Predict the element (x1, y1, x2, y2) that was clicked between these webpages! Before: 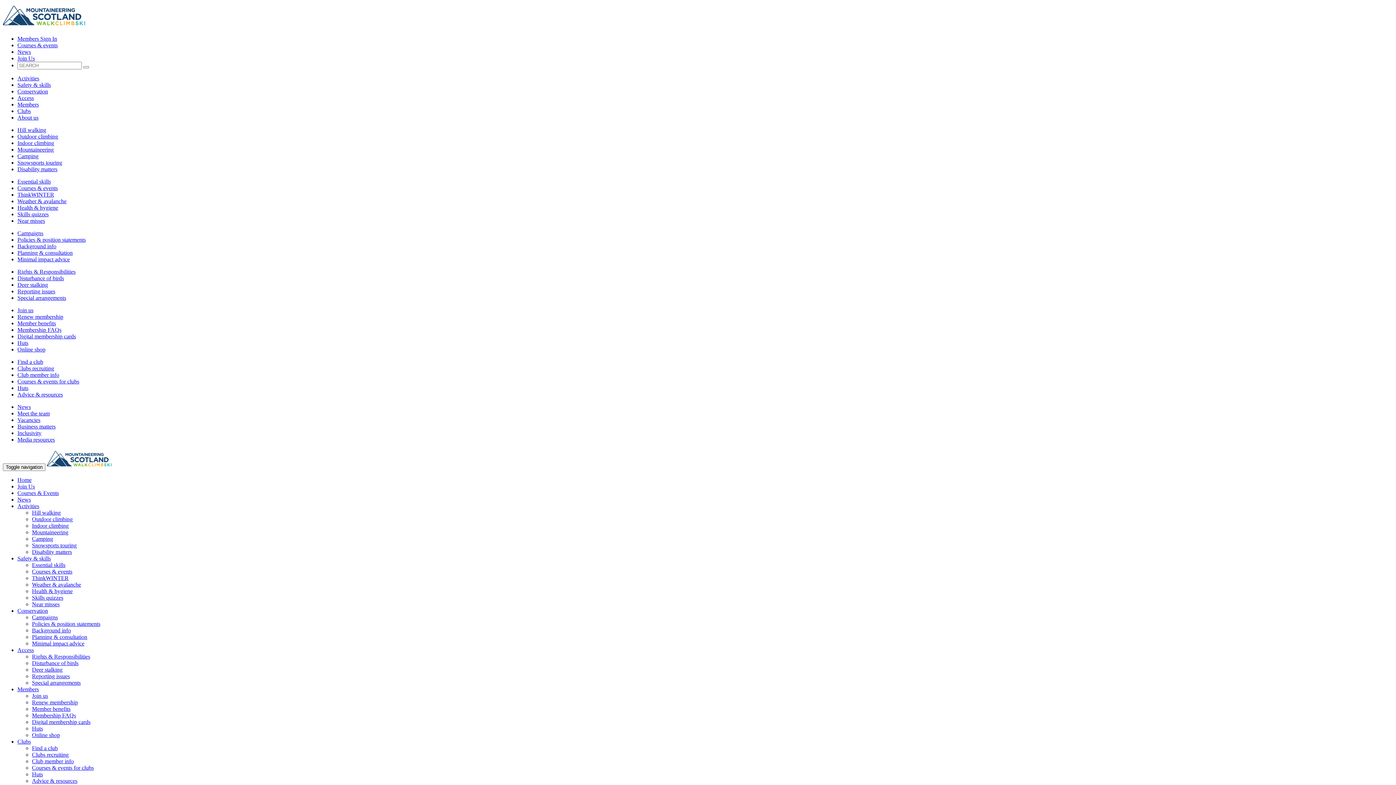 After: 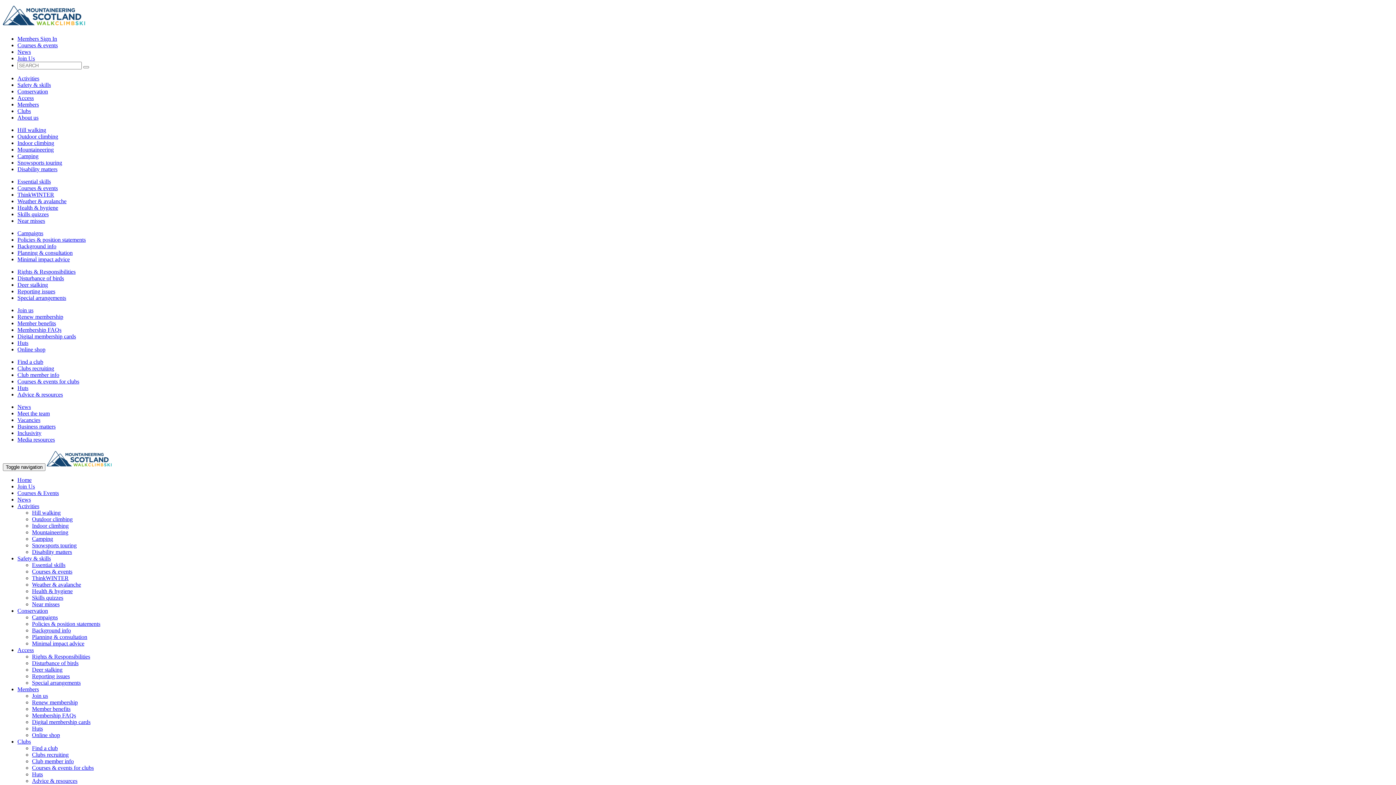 Action: label: News bbox: (17, 404, 30, 410)